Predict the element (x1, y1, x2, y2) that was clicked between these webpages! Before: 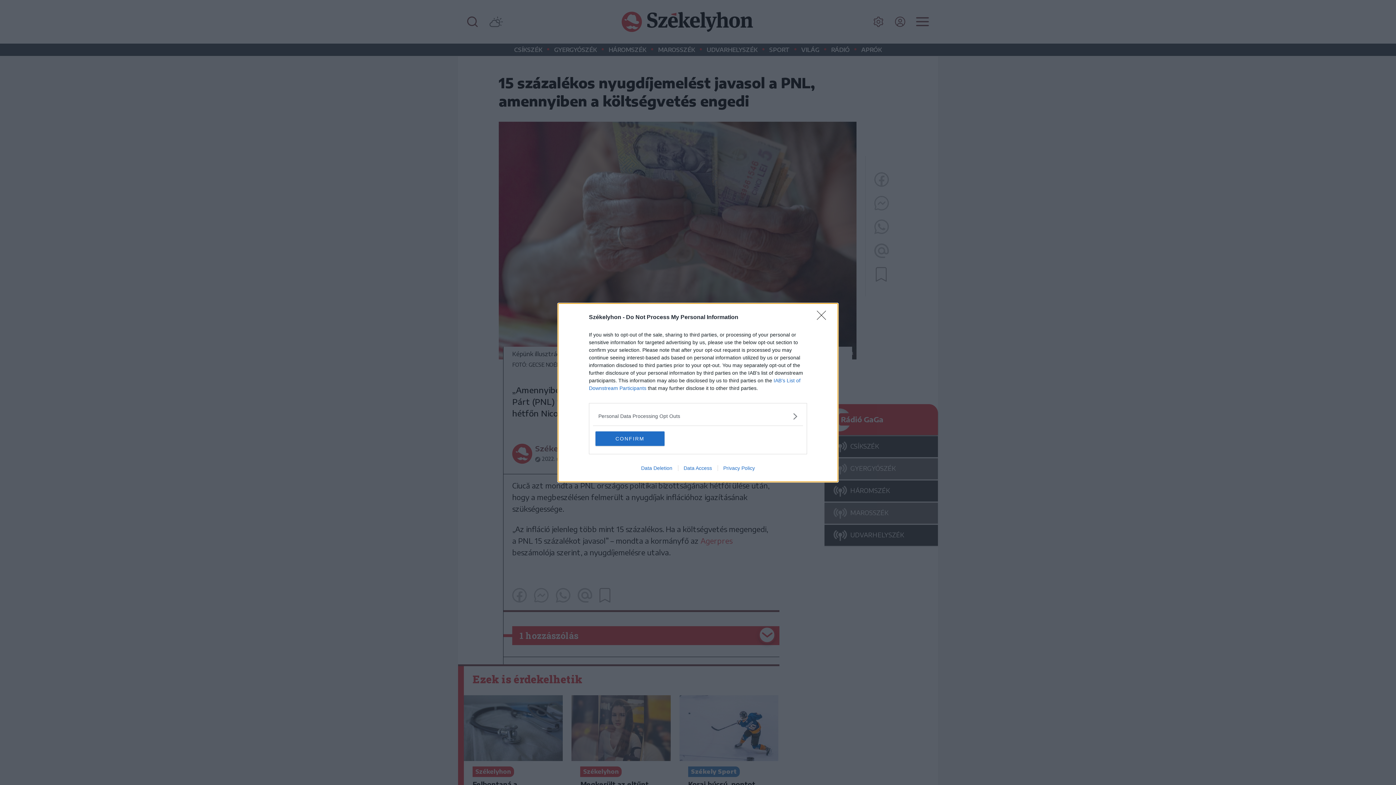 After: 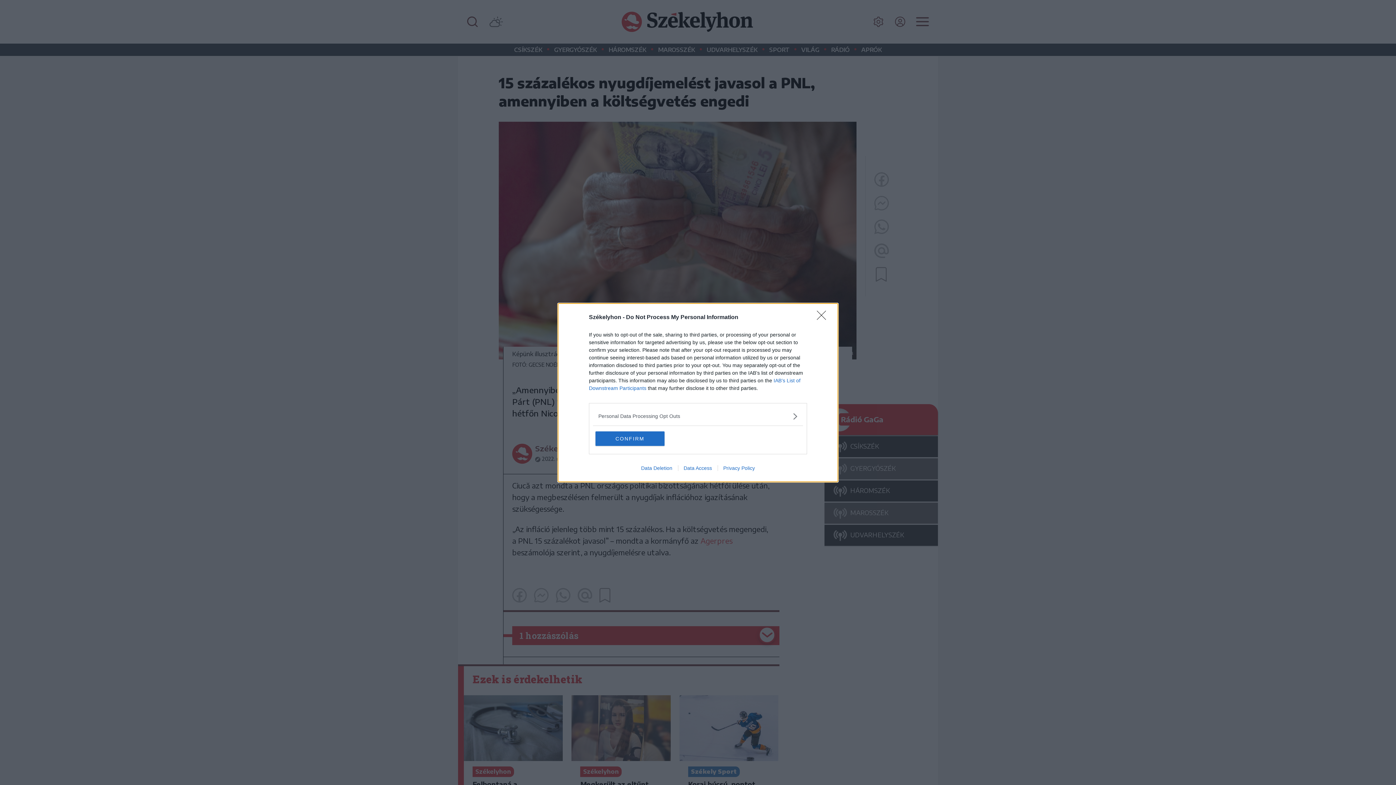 Action: label: Privacy Policy bbox: (717, 465, 760, 471)